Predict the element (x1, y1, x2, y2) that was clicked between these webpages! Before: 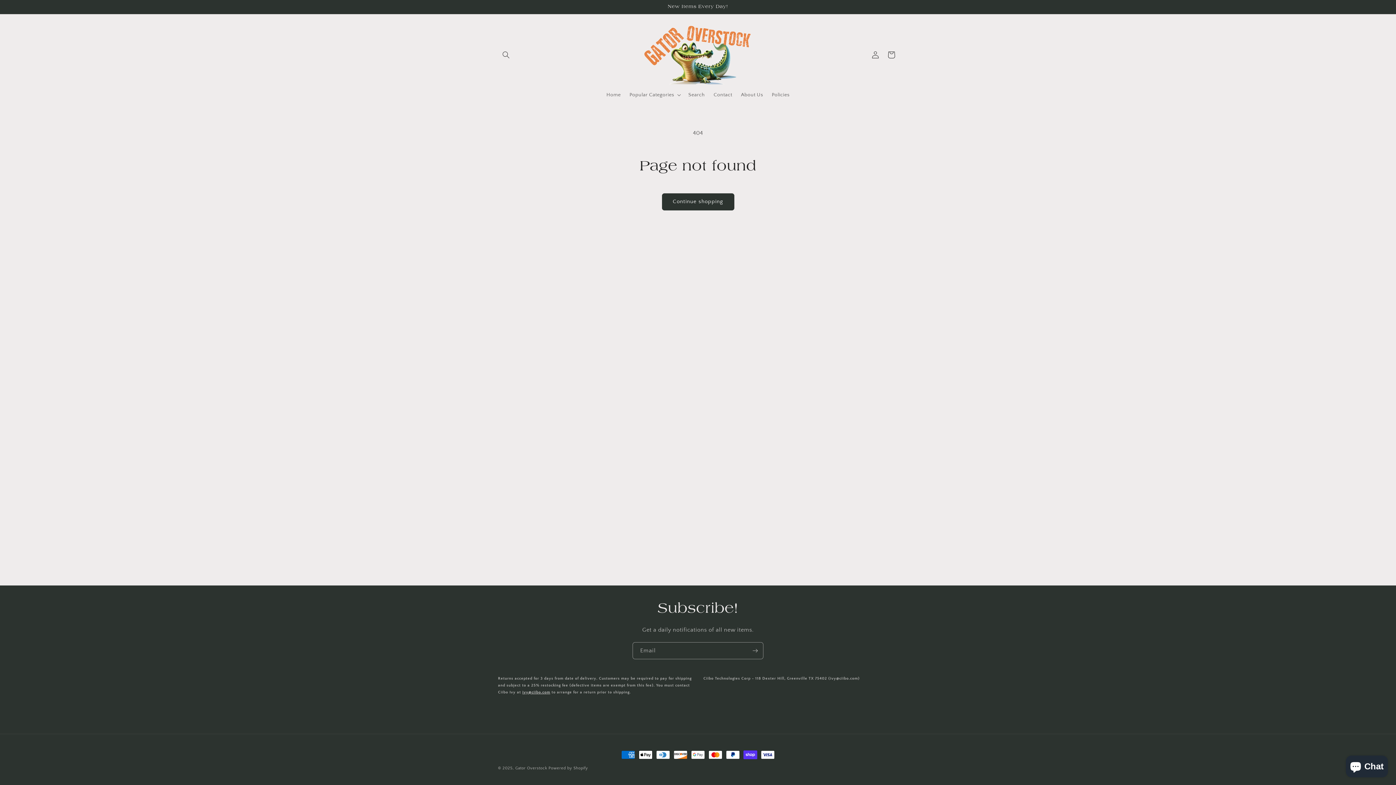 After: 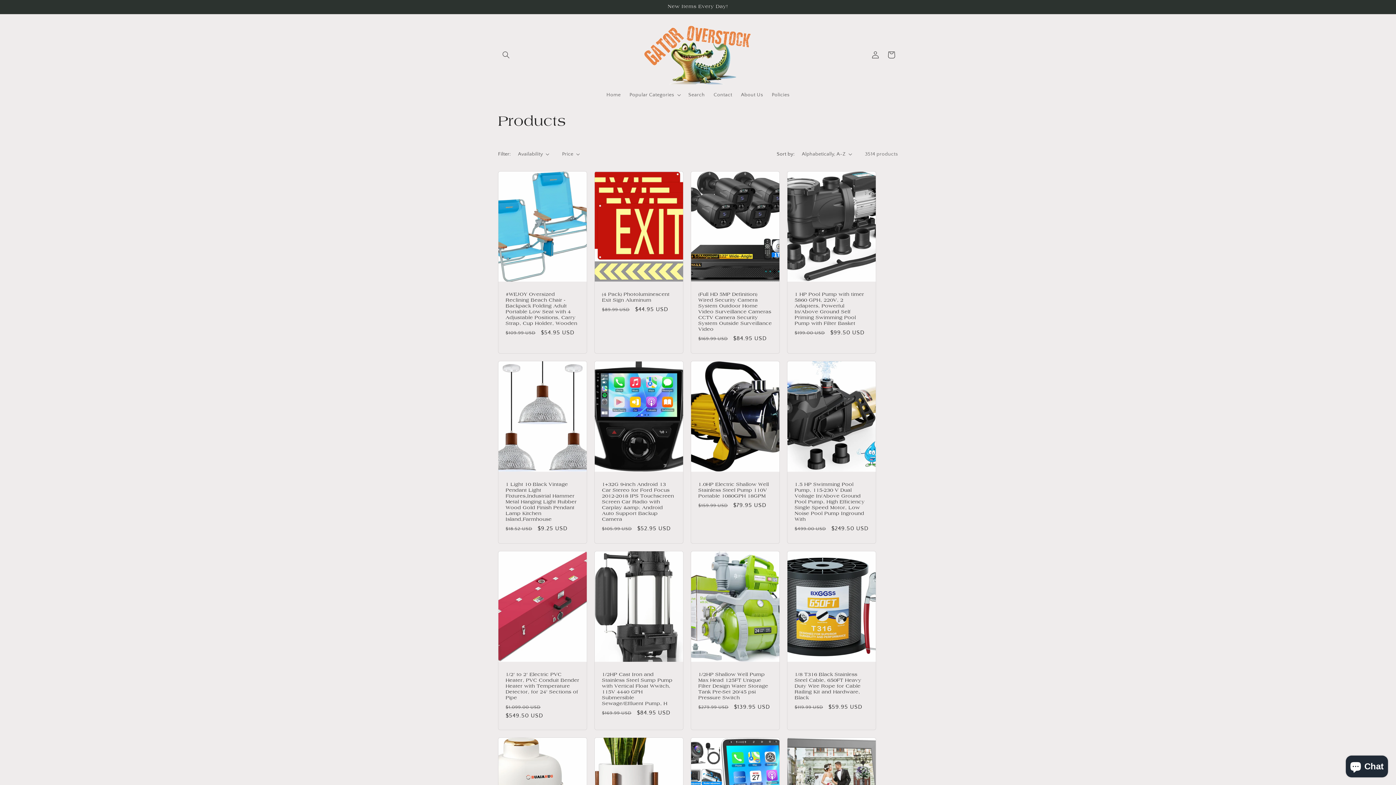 Action: bbox: (662, 193, 734, 210) label: Continue shopping